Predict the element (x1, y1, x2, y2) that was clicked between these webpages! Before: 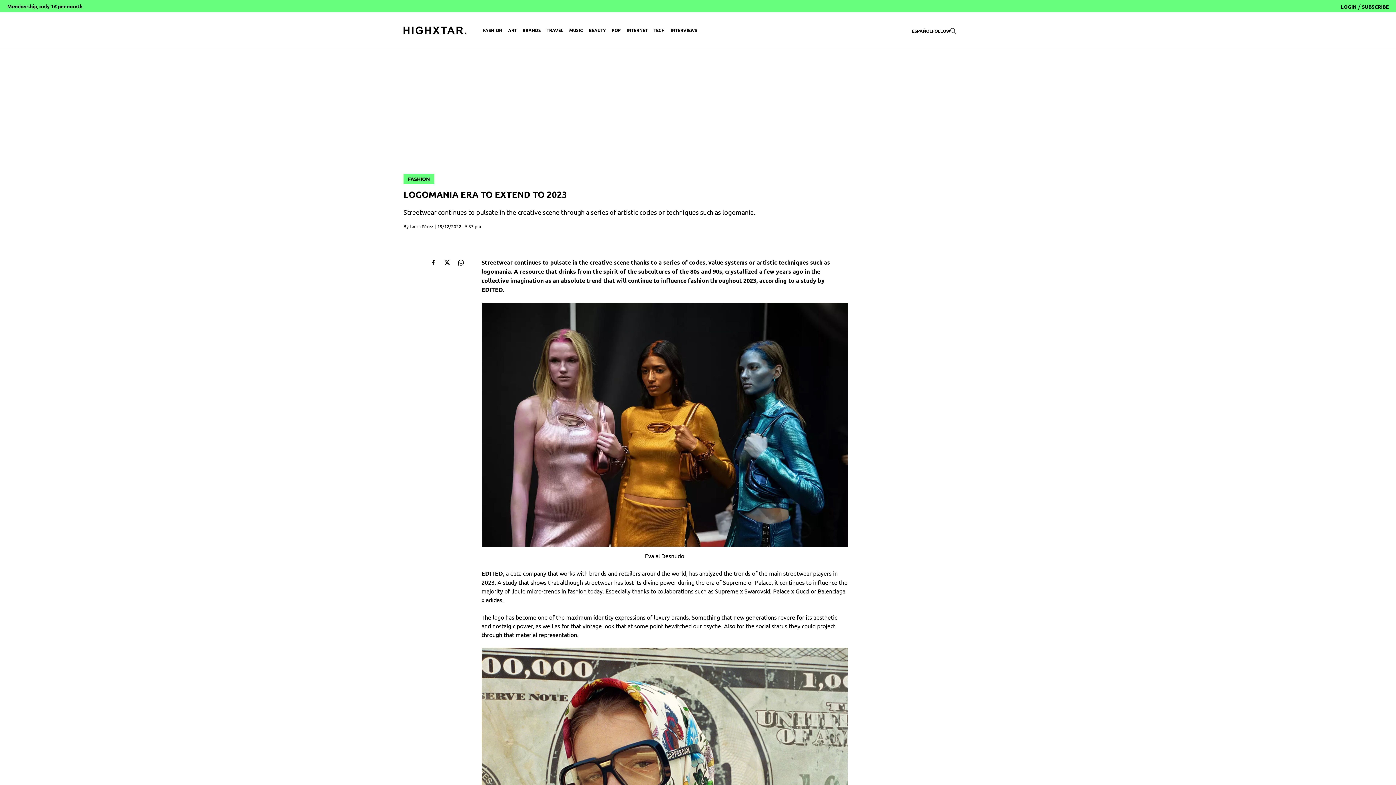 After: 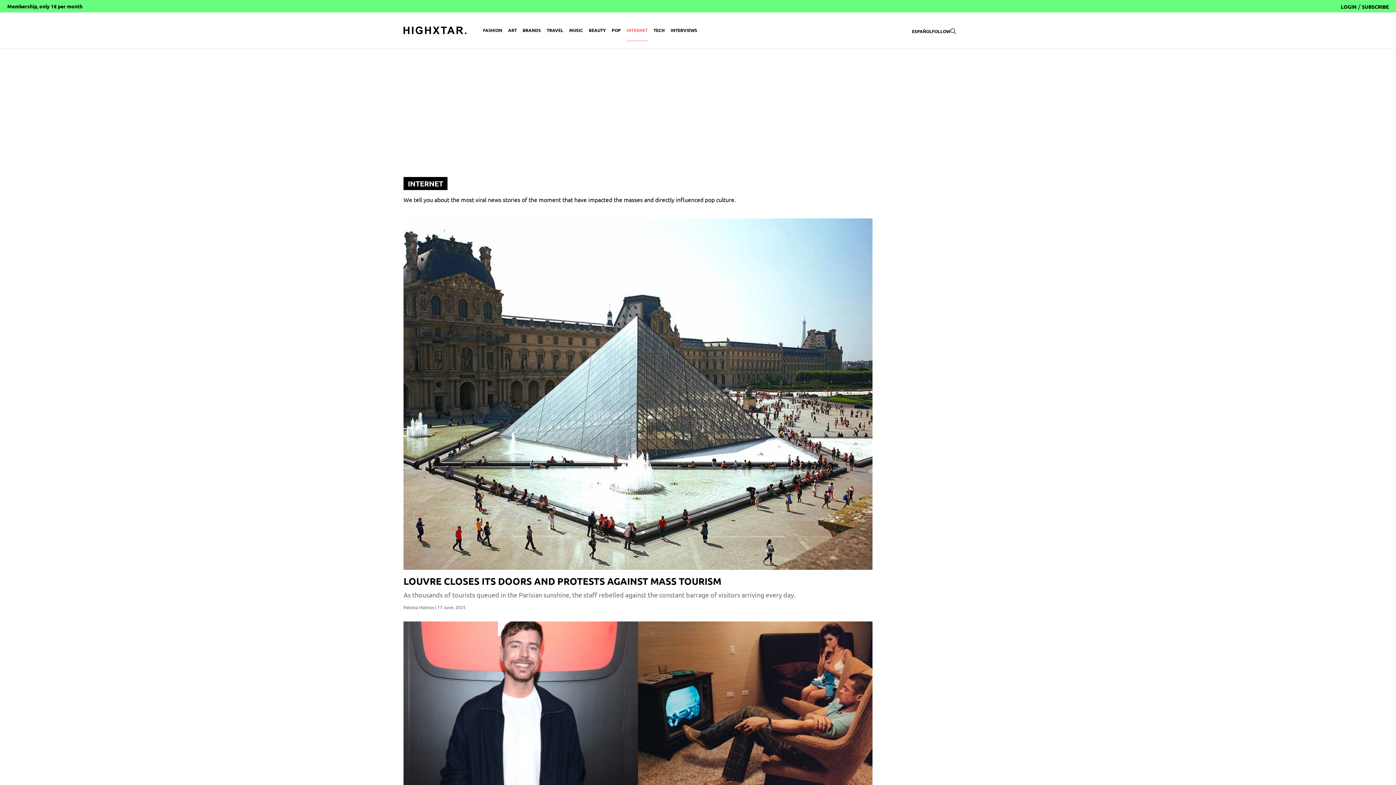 Action: bbox: (626, 19, 647, 40) label: INTERNET